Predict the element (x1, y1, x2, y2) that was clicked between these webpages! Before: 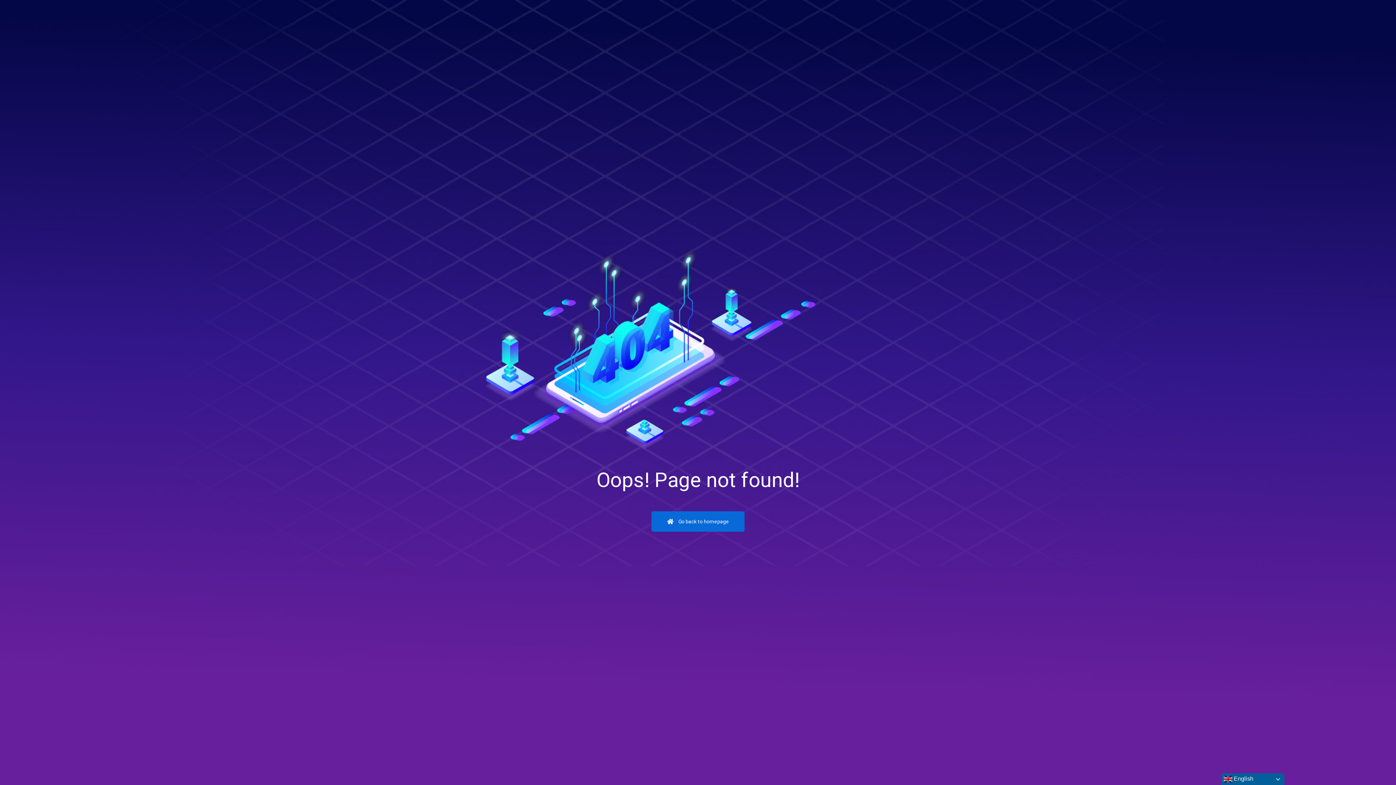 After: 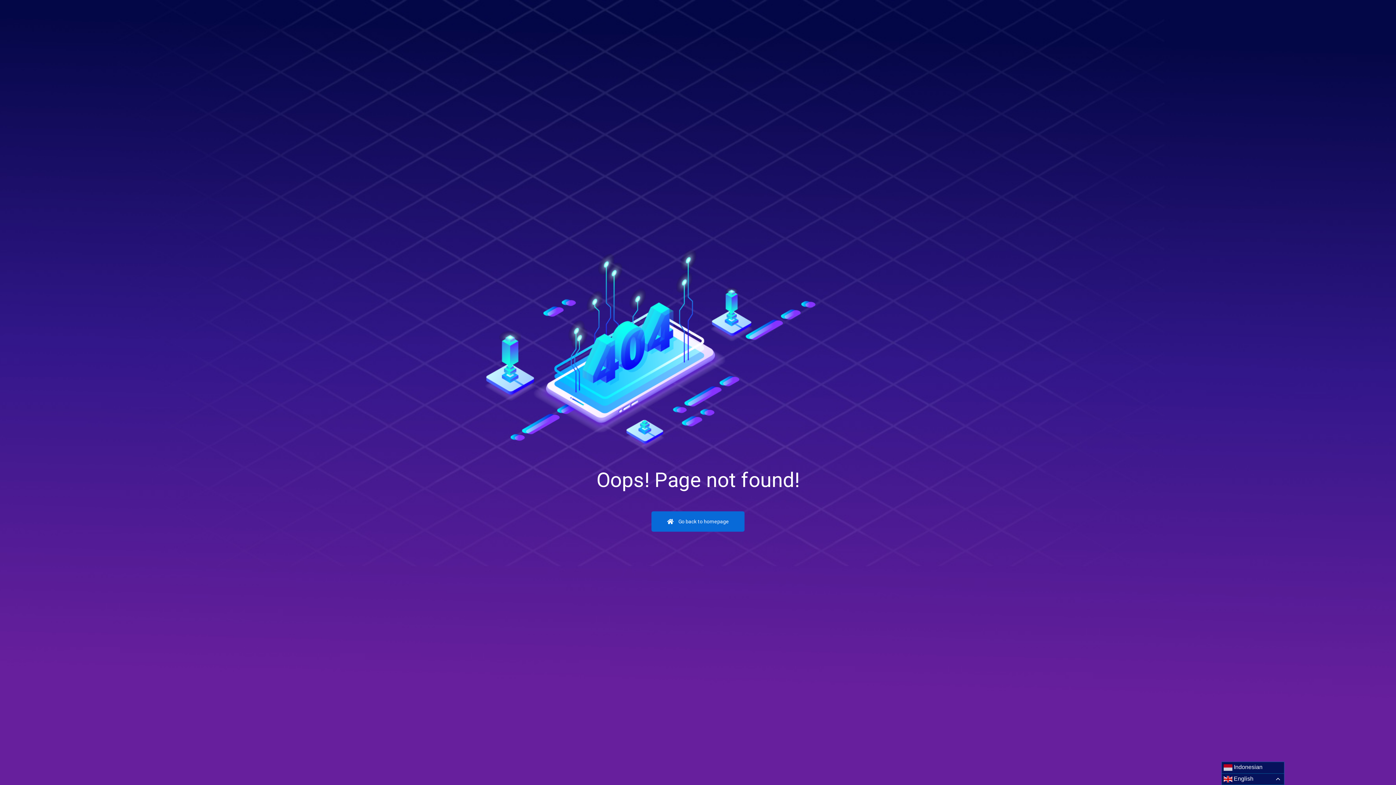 Action: bbox: (1221, 773, 1284, 785) label:  English